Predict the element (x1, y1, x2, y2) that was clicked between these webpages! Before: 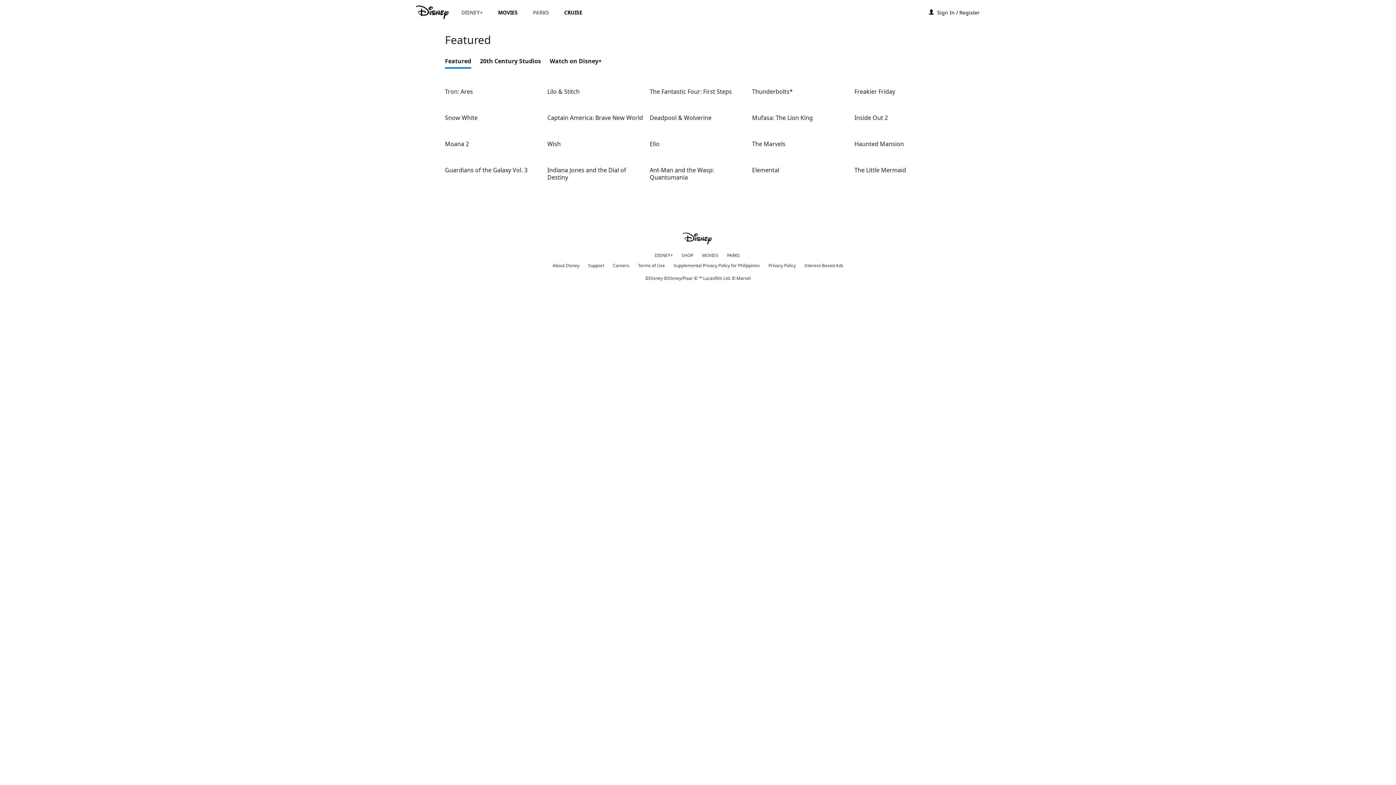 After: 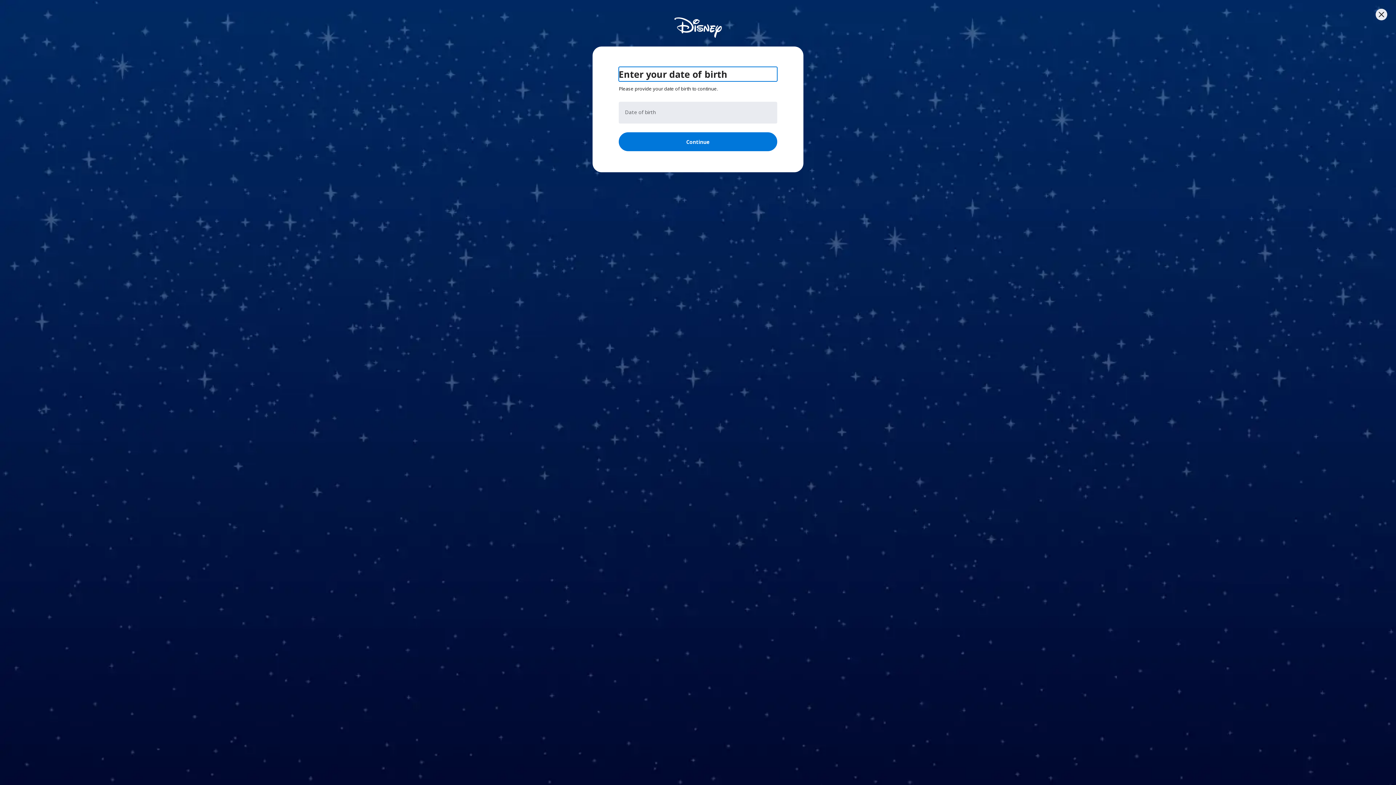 Action: bbox: (935, 5, 989, 18) label: Sign In / Register